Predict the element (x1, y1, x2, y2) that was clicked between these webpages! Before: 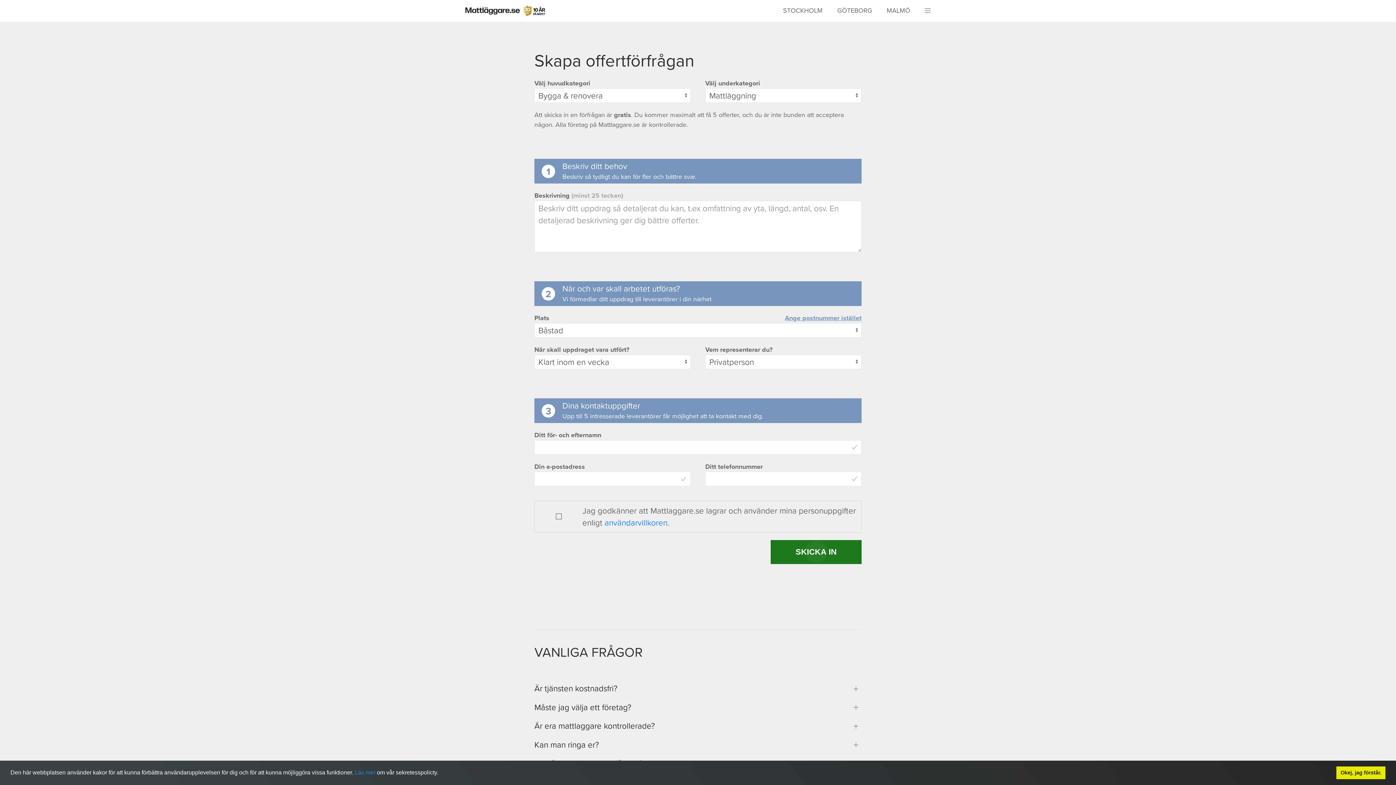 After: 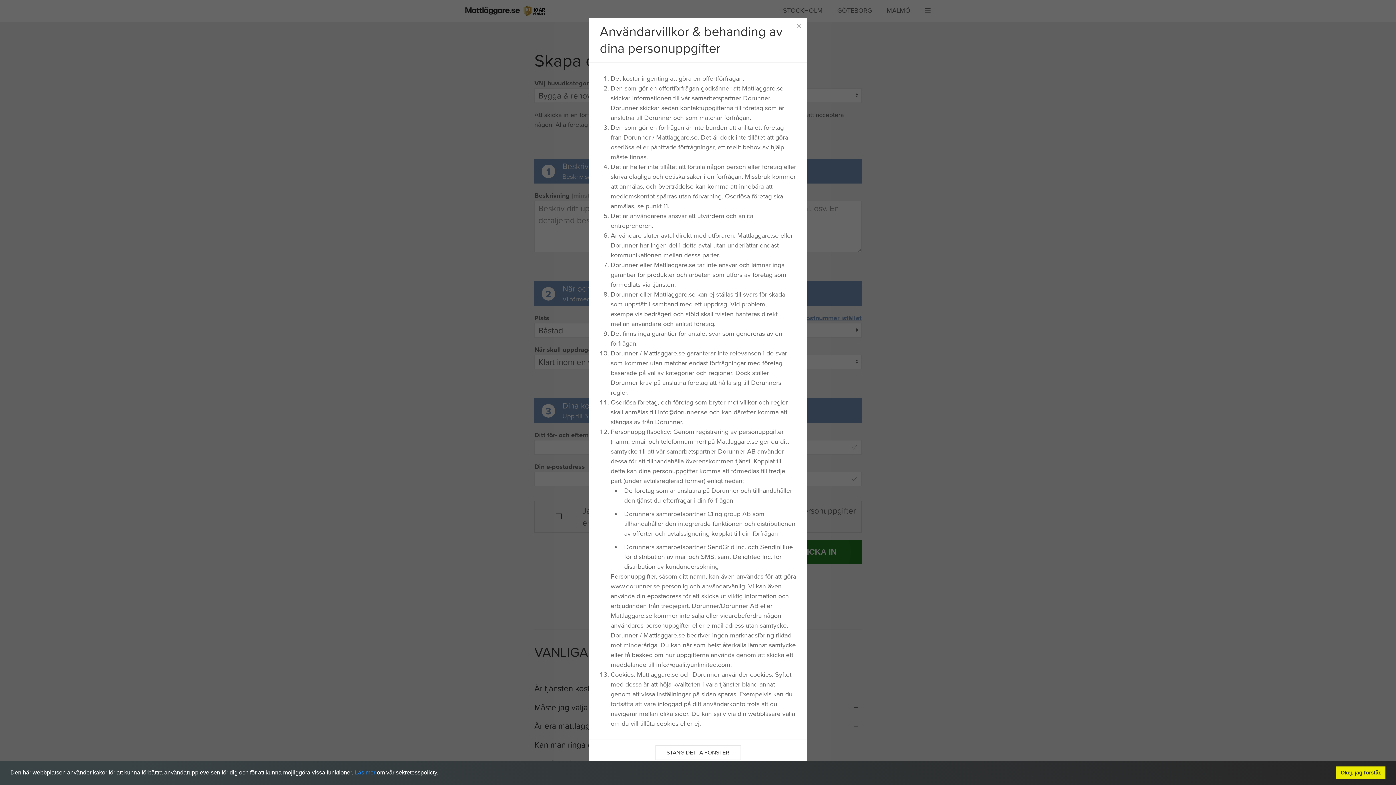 Action: bbox: (604, 518, 667, 528) label: användarvillkoren